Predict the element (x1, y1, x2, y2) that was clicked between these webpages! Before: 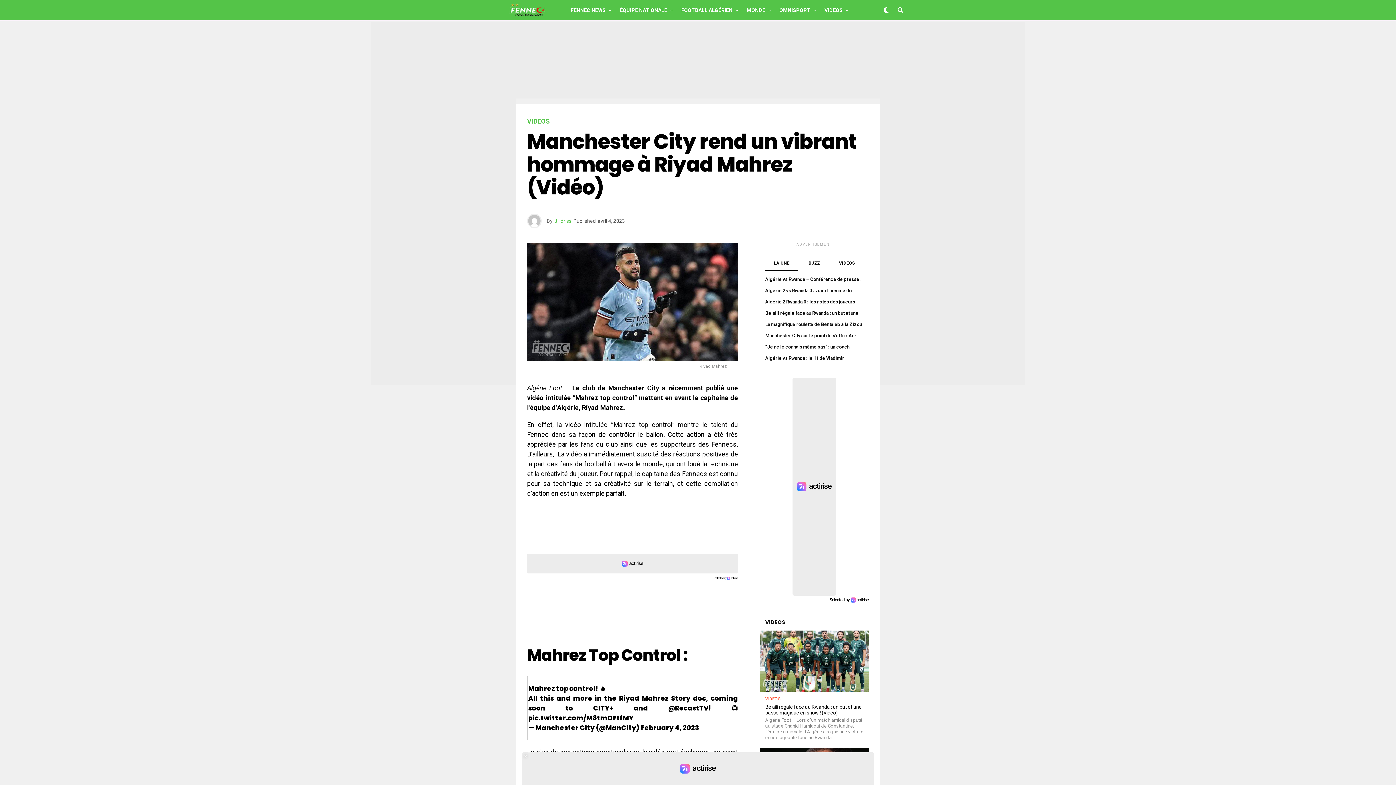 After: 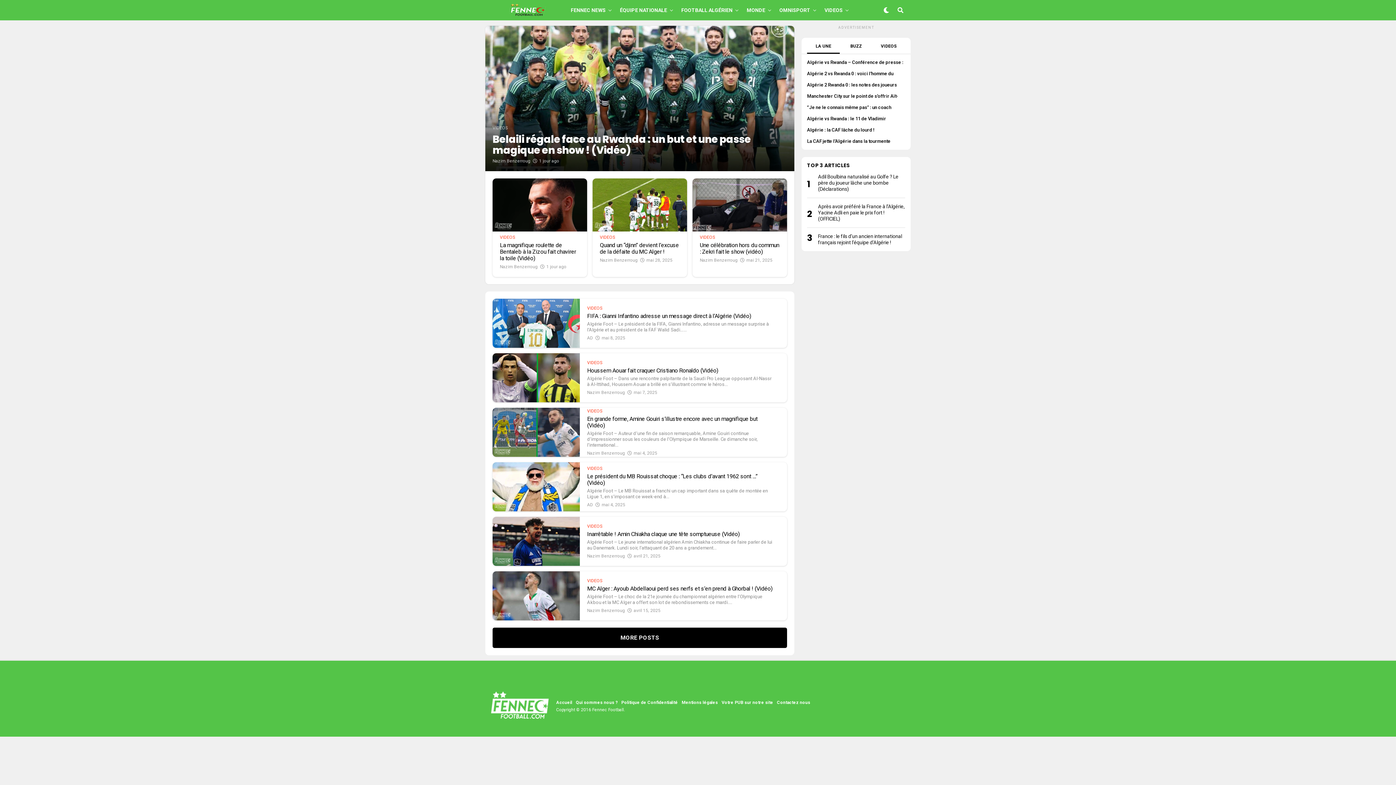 Action: label: VIDEOS bbox: (527, 118, 550, 125)